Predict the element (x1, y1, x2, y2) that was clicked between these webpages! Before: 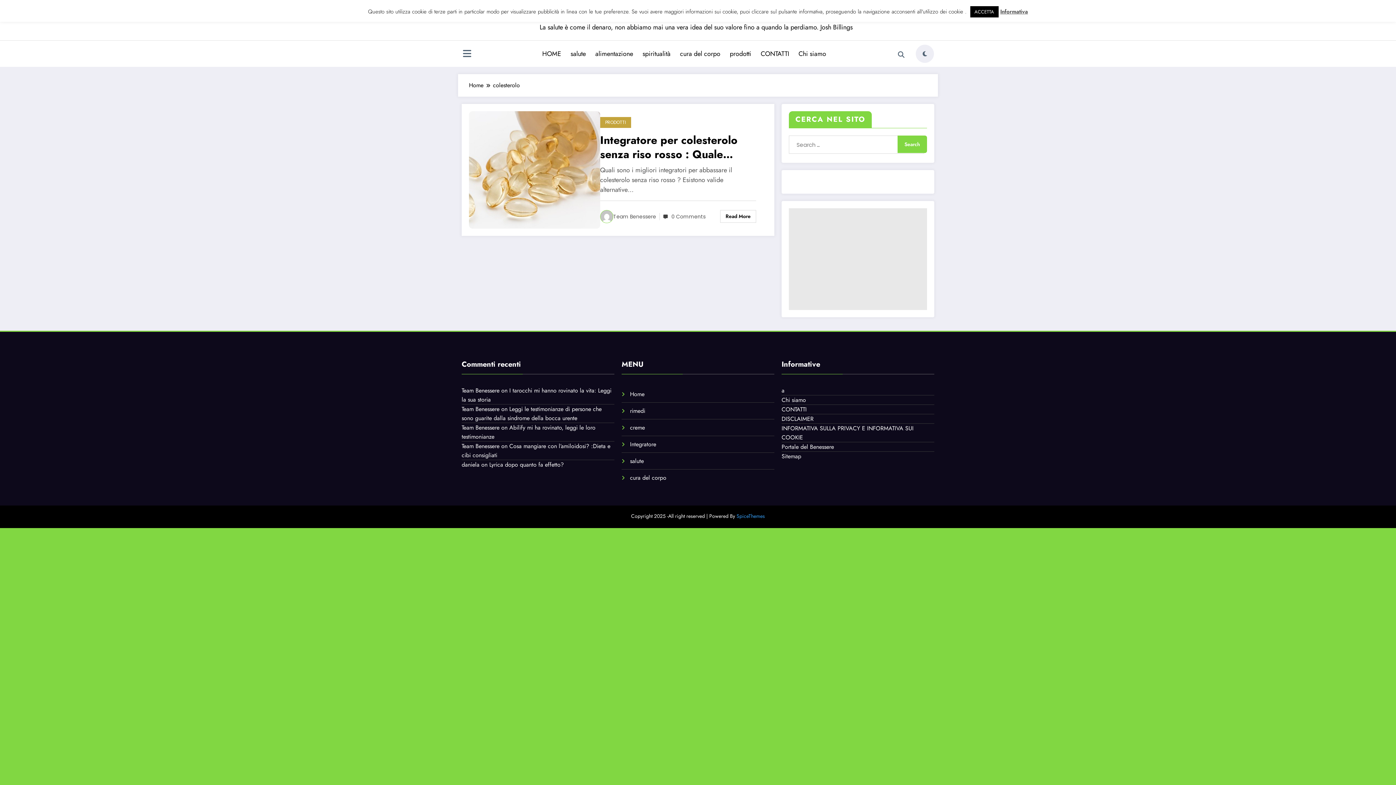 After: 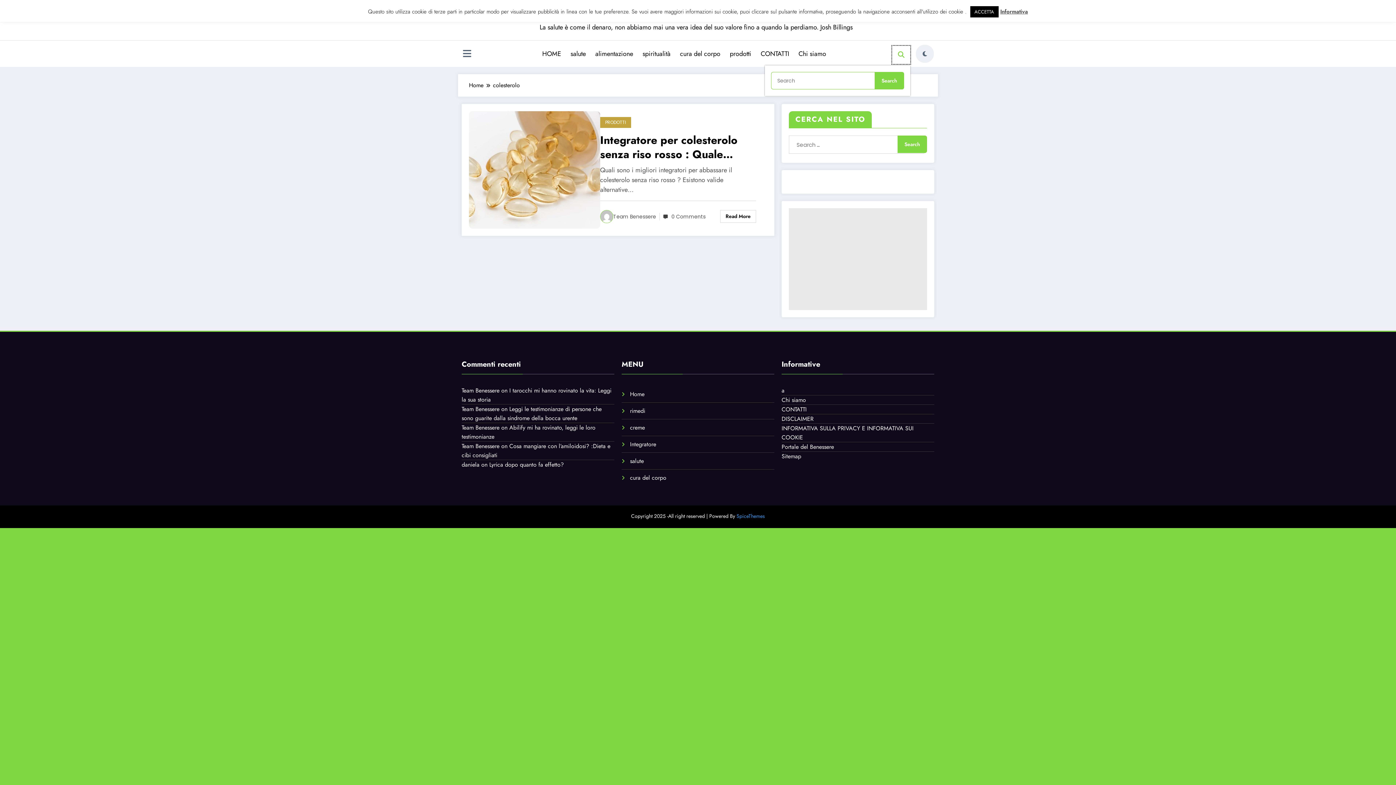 Action: bbox: (892, 45, 910, 64)